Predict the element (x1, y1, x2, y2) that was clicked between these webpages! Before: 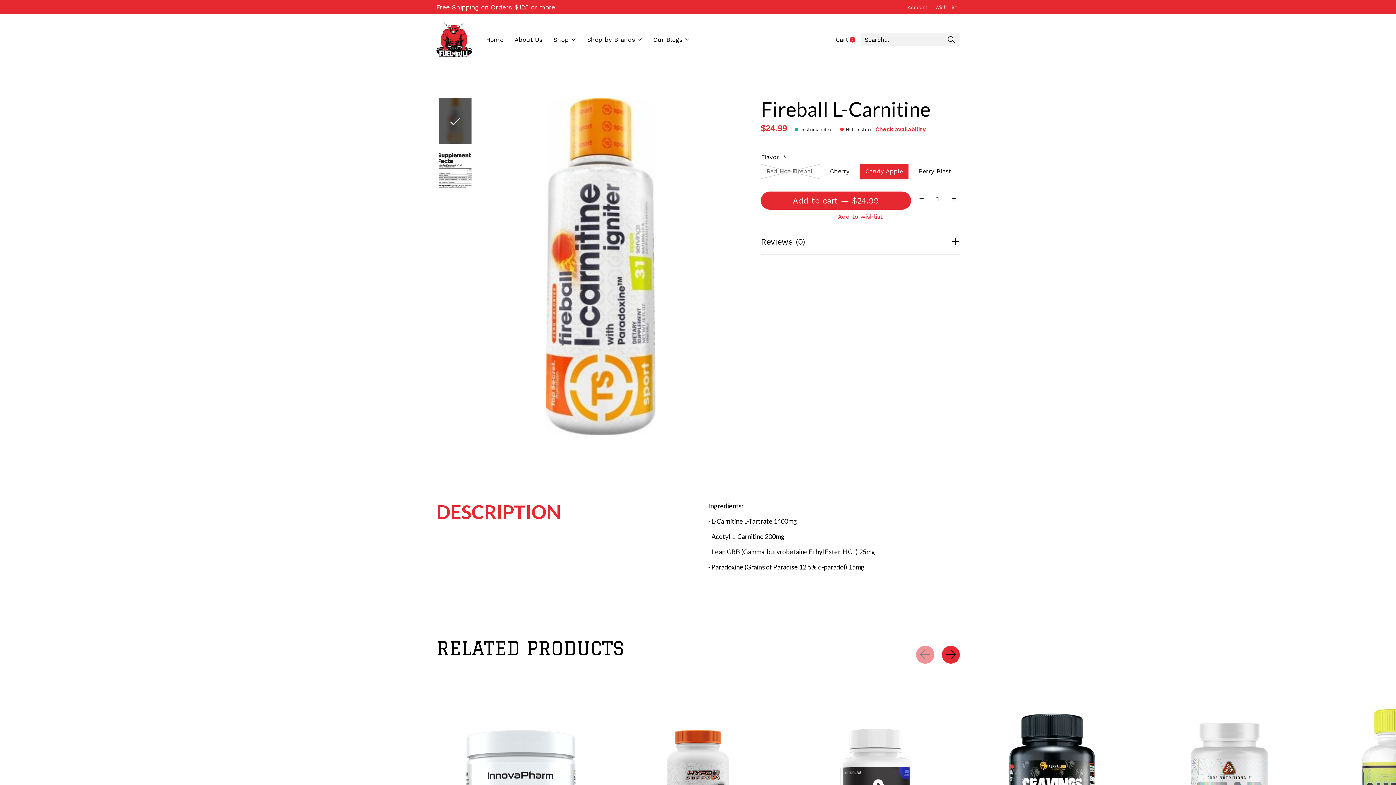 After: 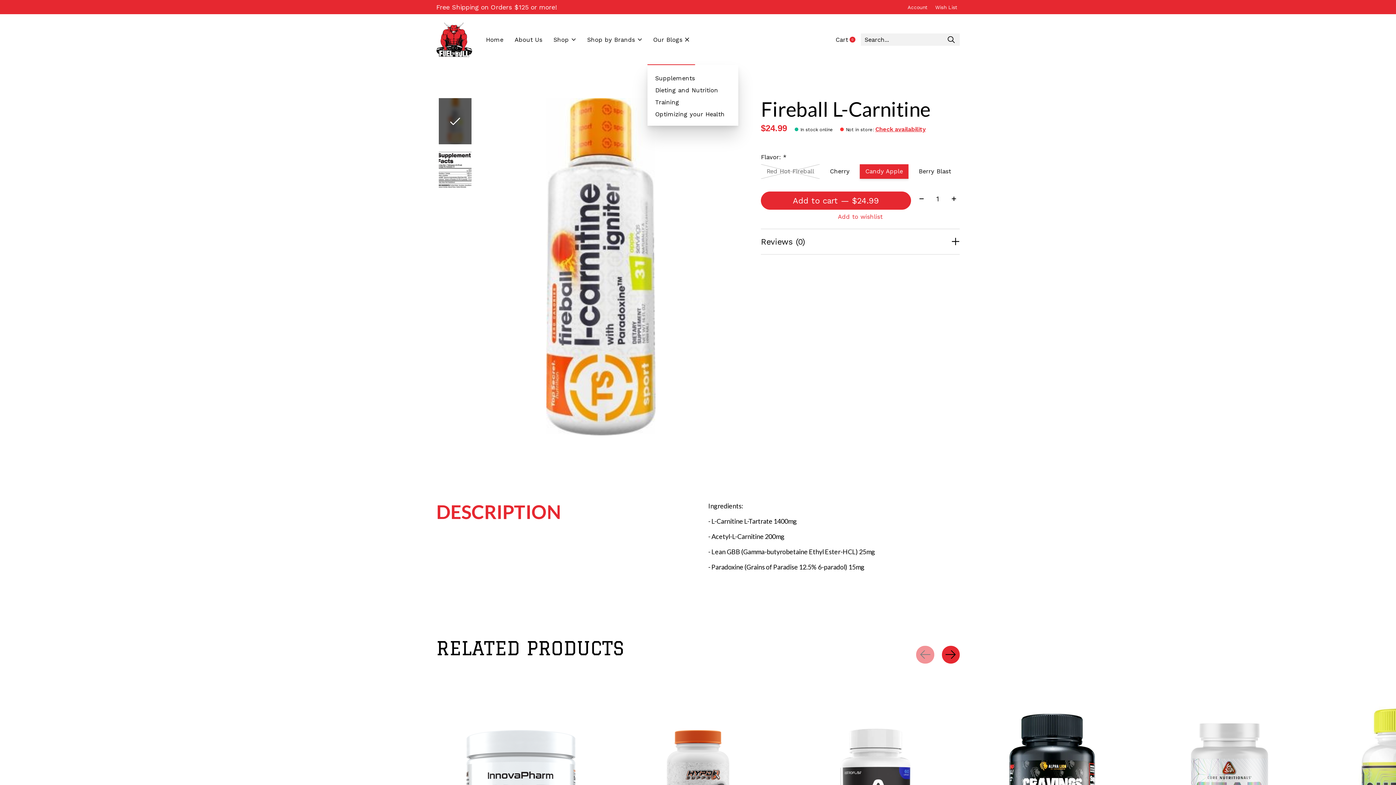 Action: bbox: (647, 14, 695, 65) label: Our Blogs